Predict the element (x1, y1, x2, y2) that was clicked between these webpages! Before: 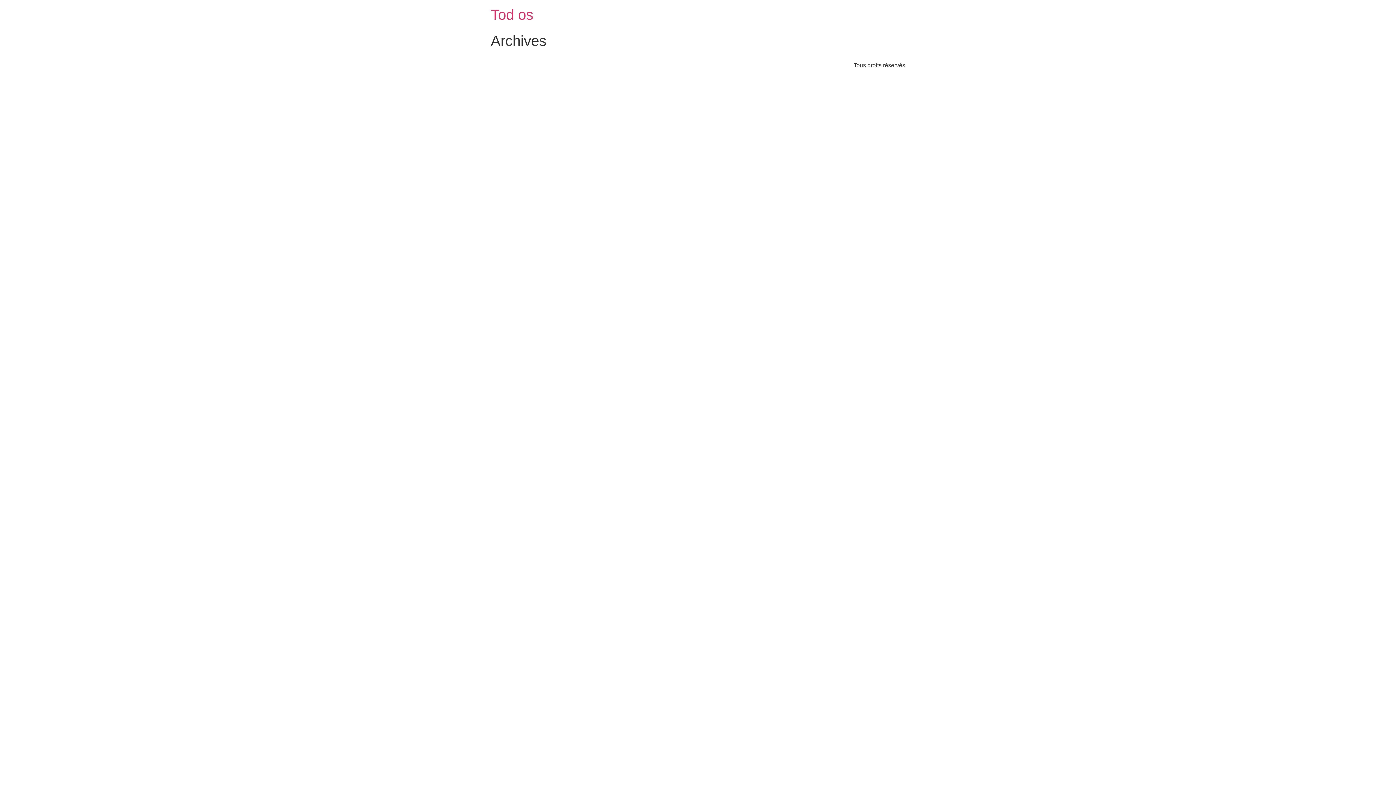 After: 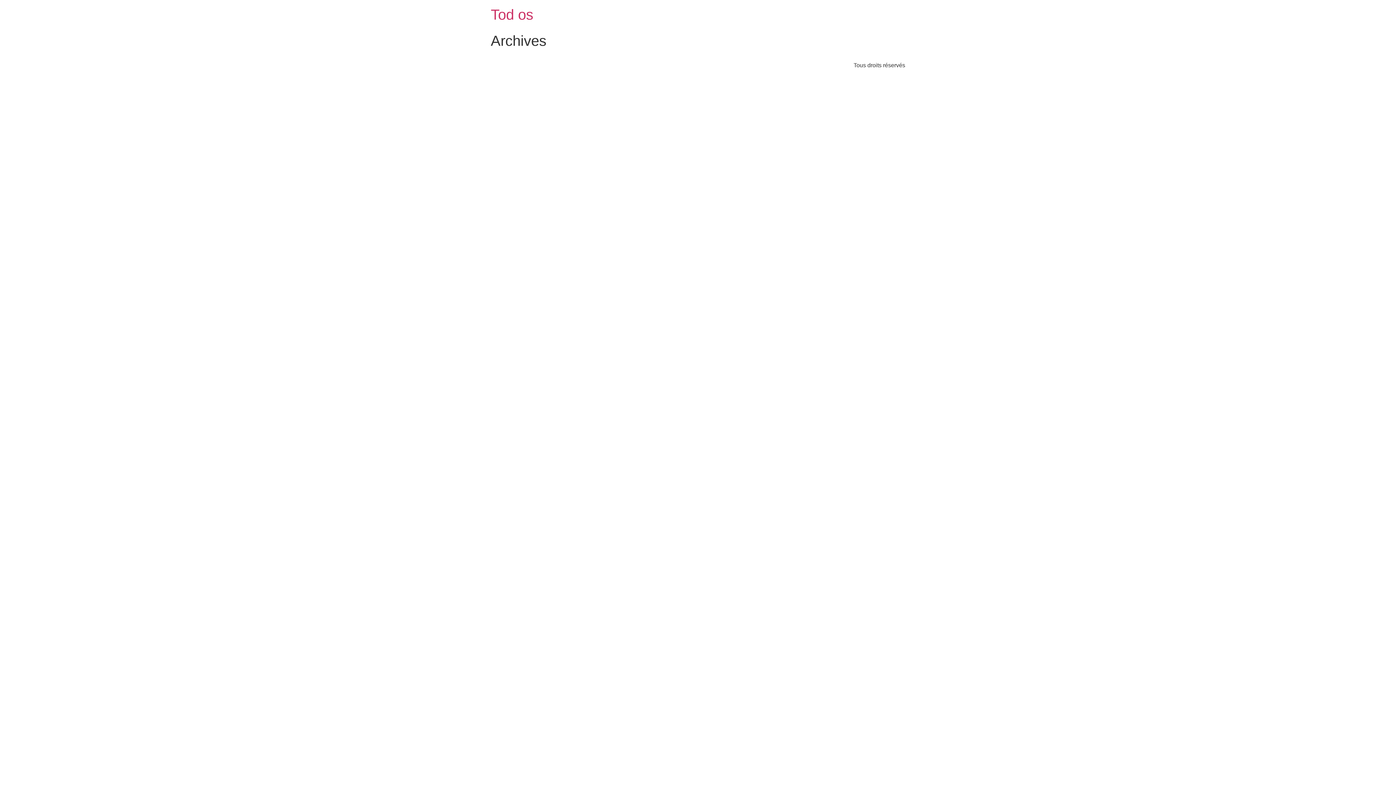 Action: bbox: (490, 6, 533, 22) label: Tod os